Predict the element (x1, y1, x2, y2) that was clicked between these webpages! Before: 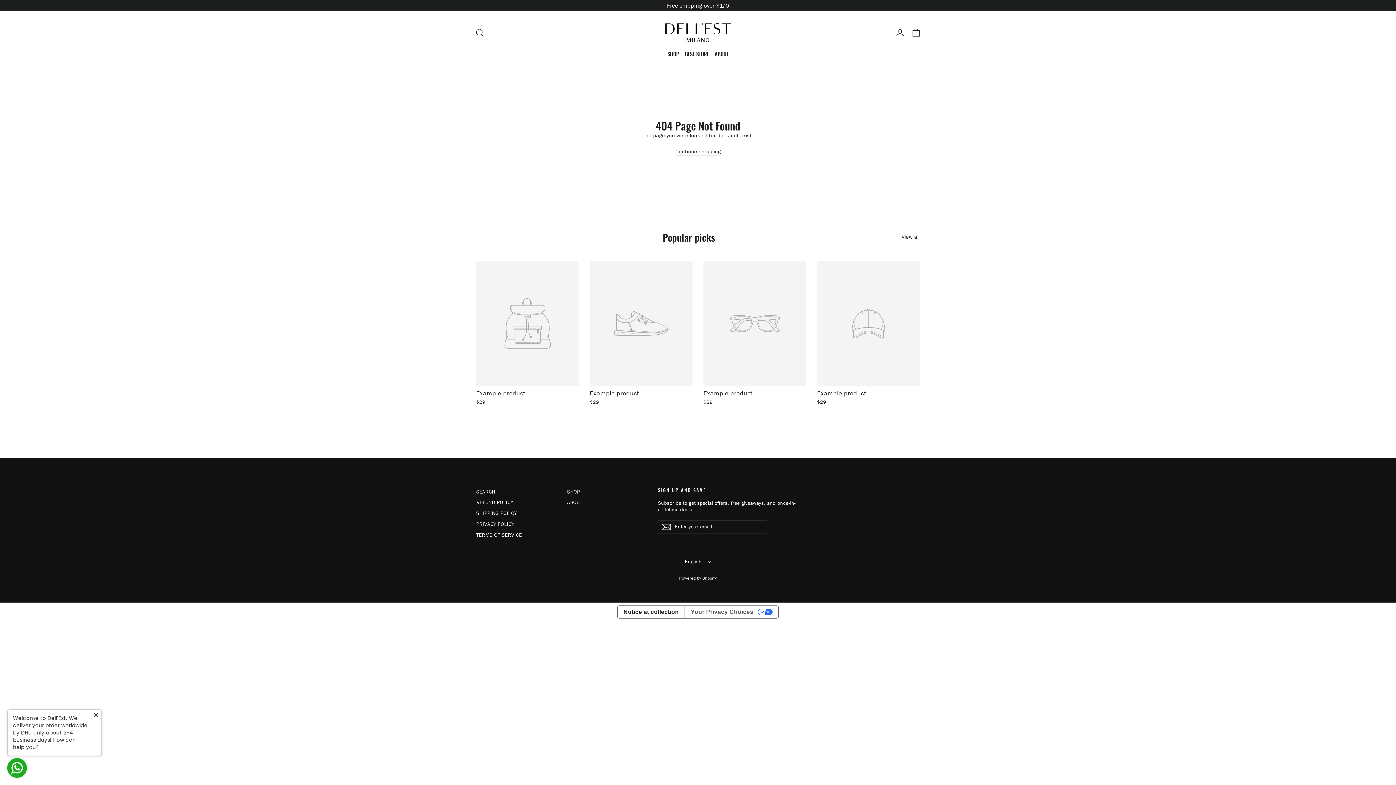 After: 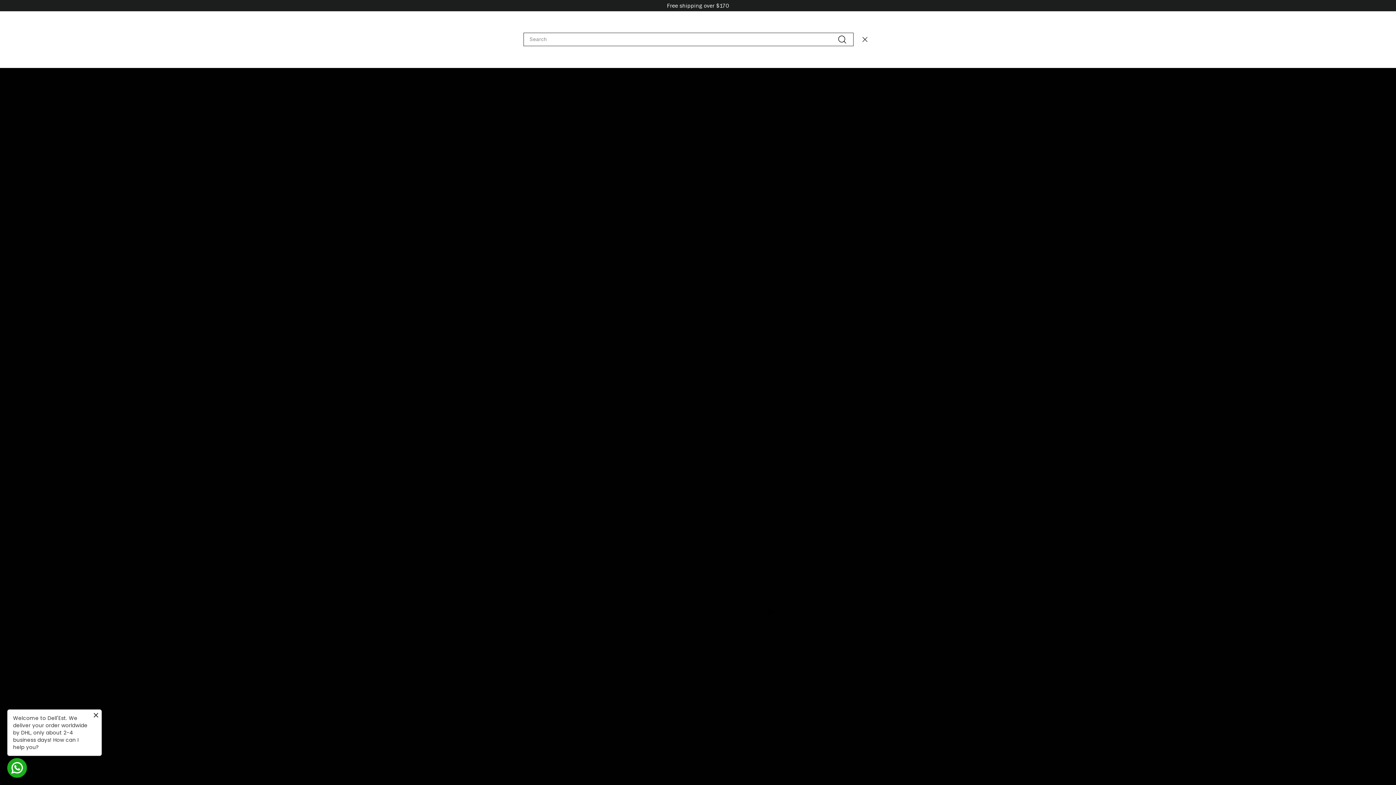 Action: bbox: (472, 23, 488, 41) label: Search